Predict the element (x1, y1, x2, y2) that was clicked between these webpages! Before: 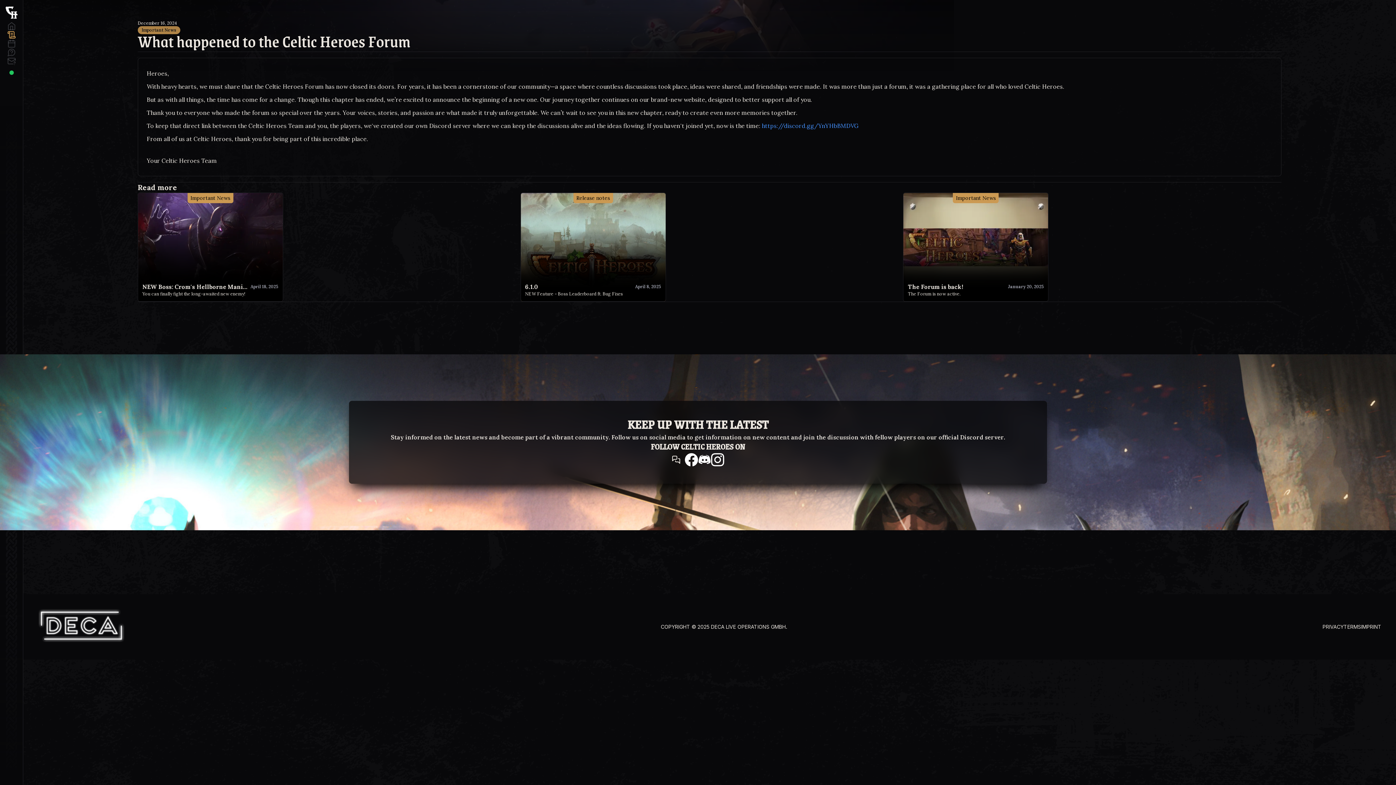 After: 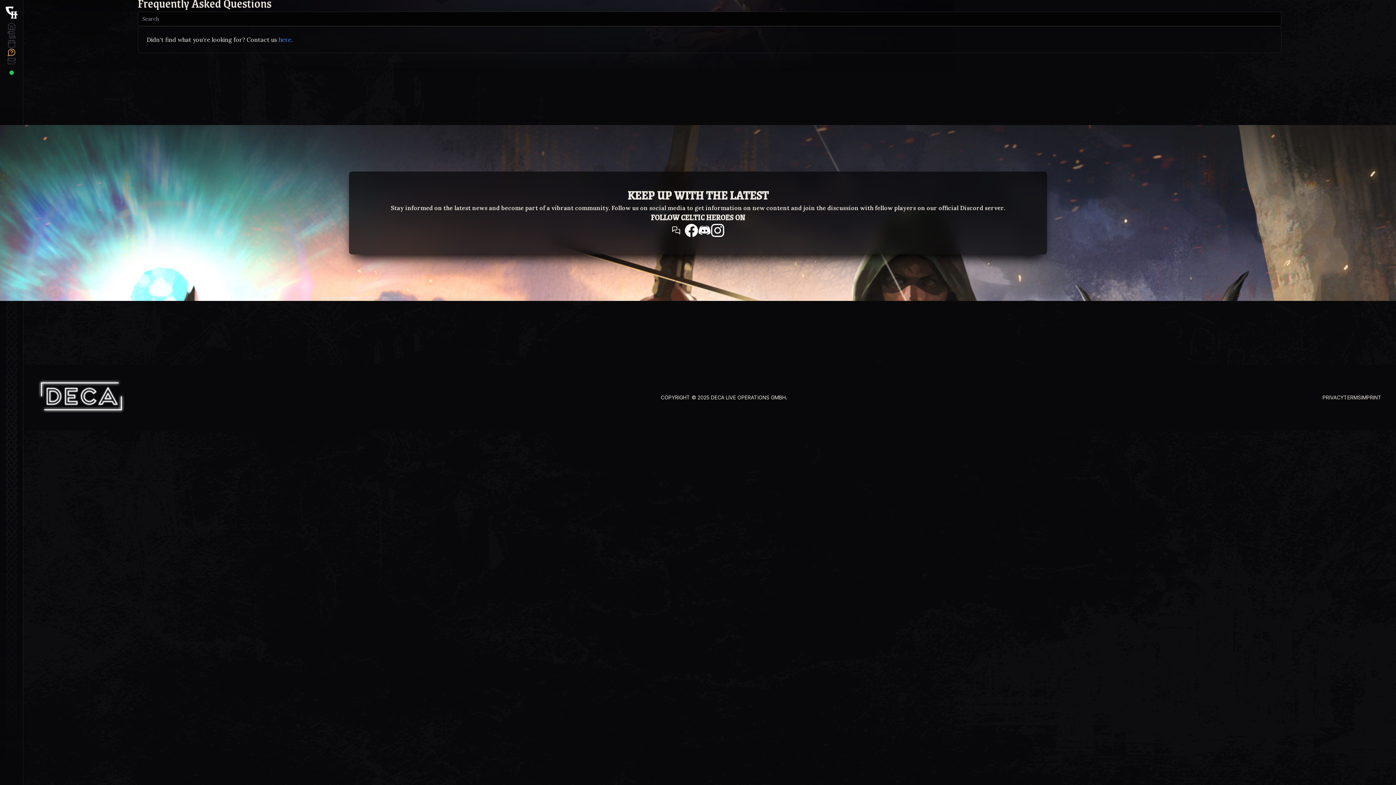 Action: bbox: (7, 48, 16, 56)